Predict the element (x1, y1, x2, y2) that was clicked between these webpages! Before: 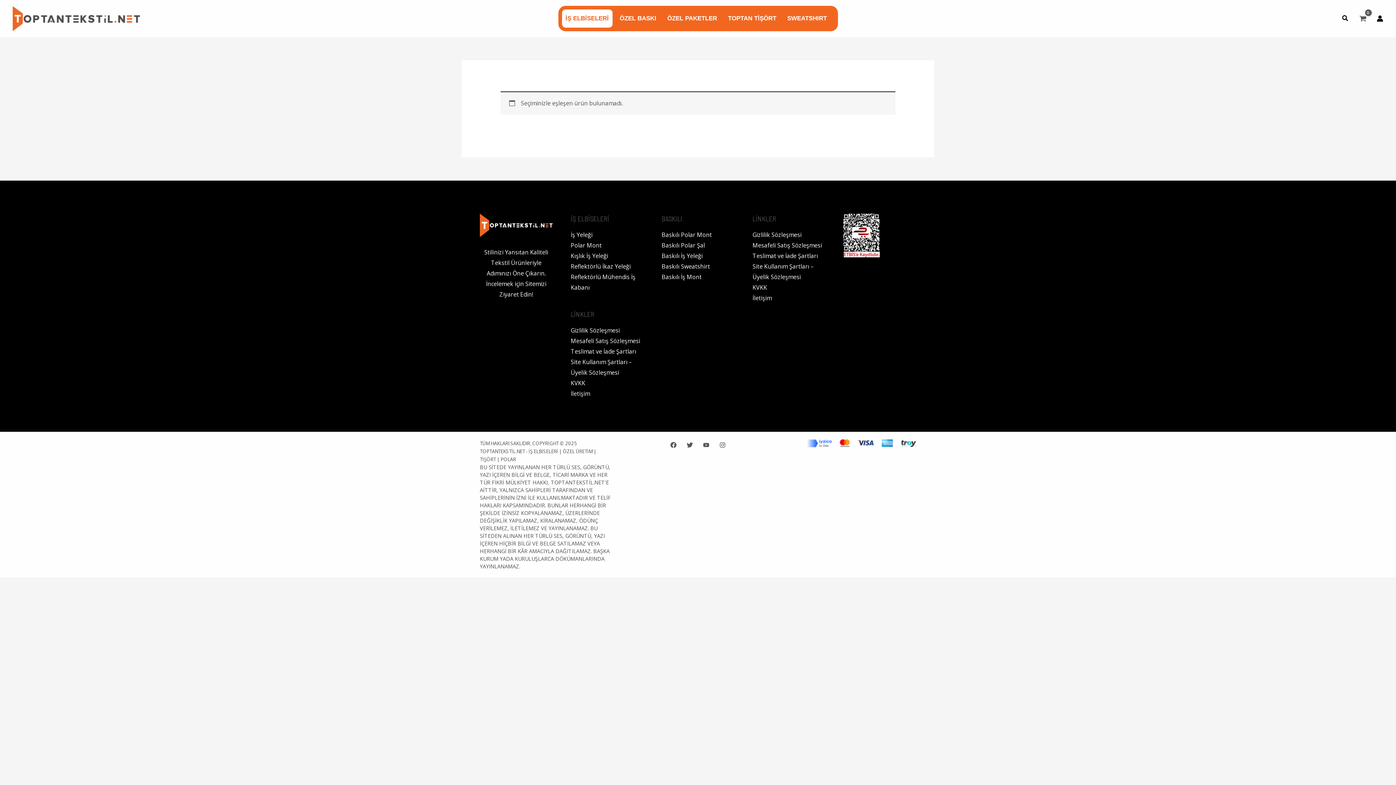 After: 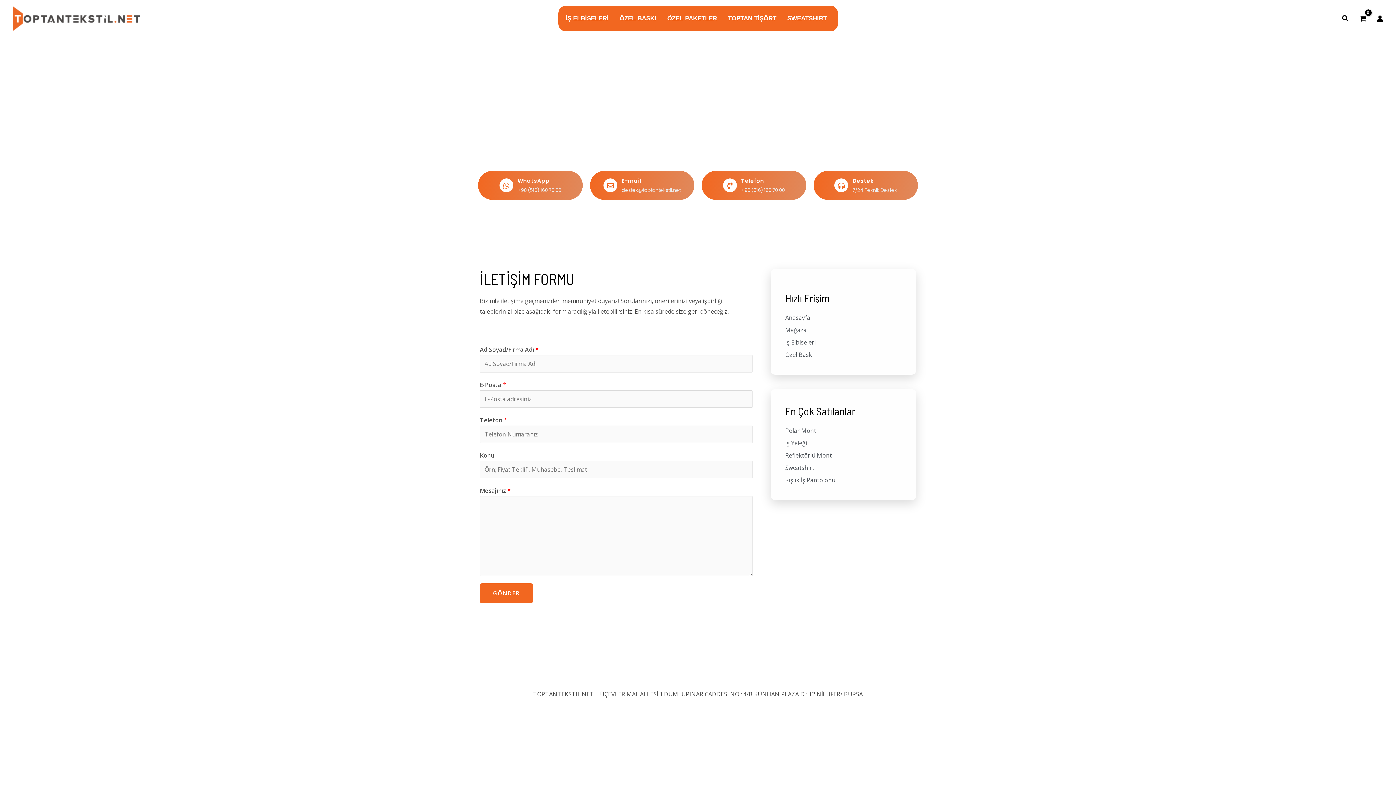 Action: bbox: (570, 389, 590, 397) label: İletişim